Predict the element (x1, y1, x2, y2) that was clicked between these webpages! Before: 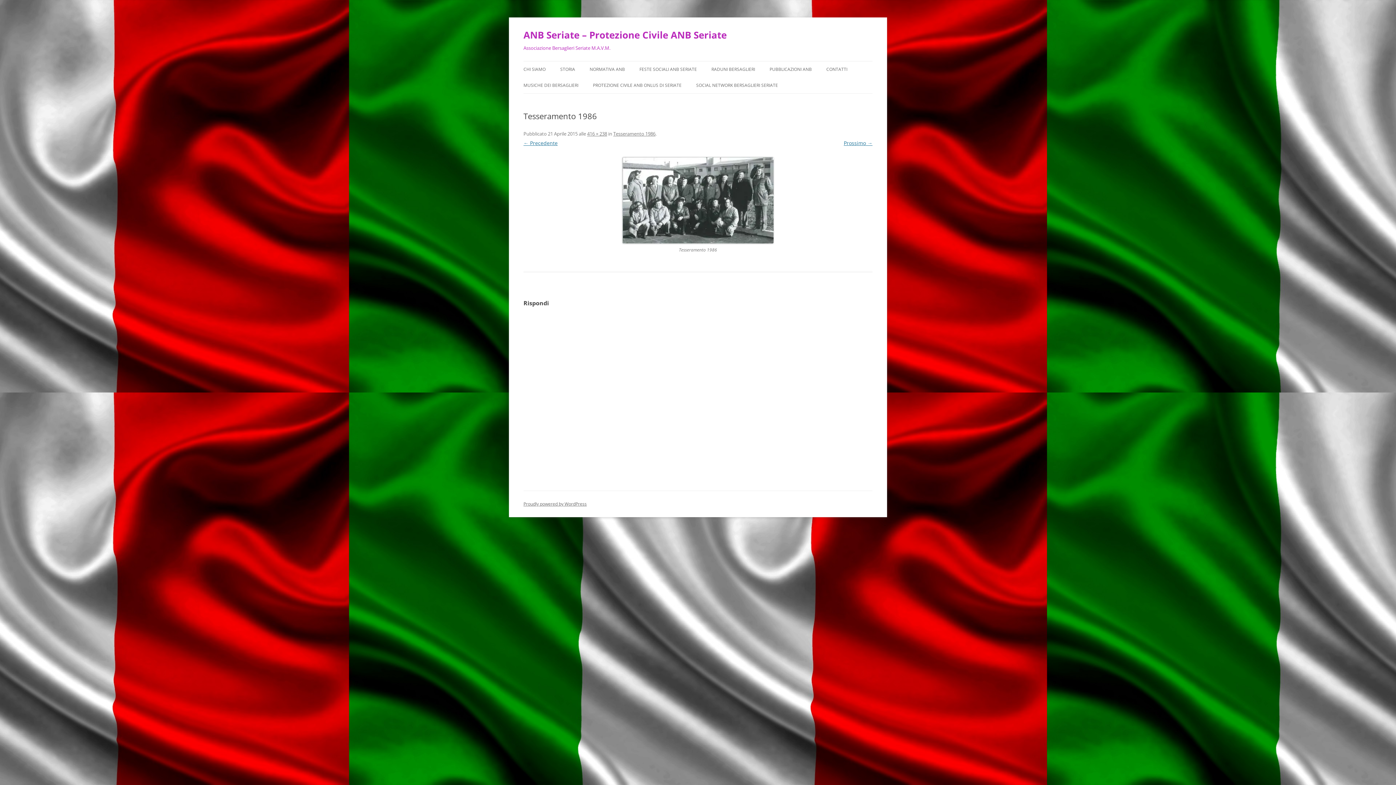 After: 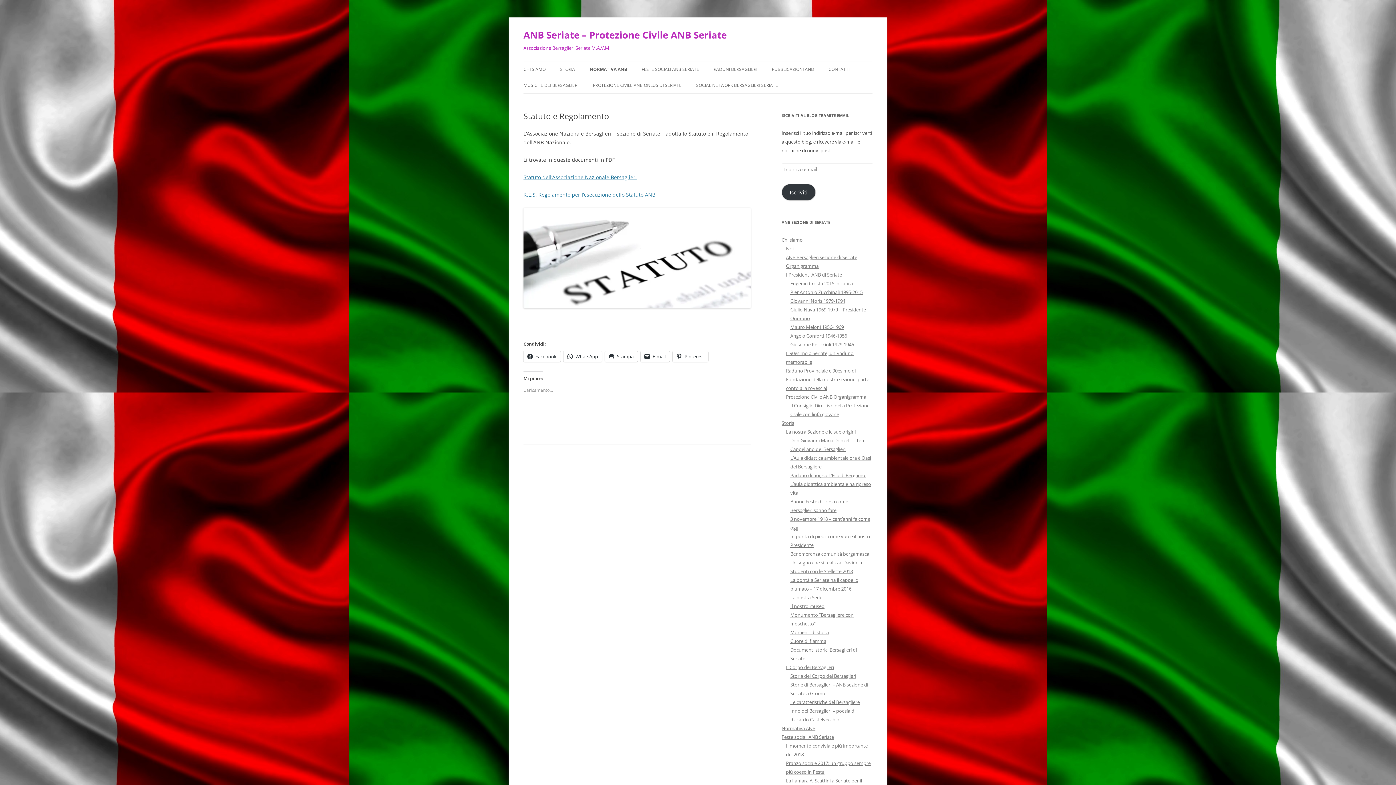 Action: label: NORMATIVA ANB bbox: (589, 61, 625, 77)